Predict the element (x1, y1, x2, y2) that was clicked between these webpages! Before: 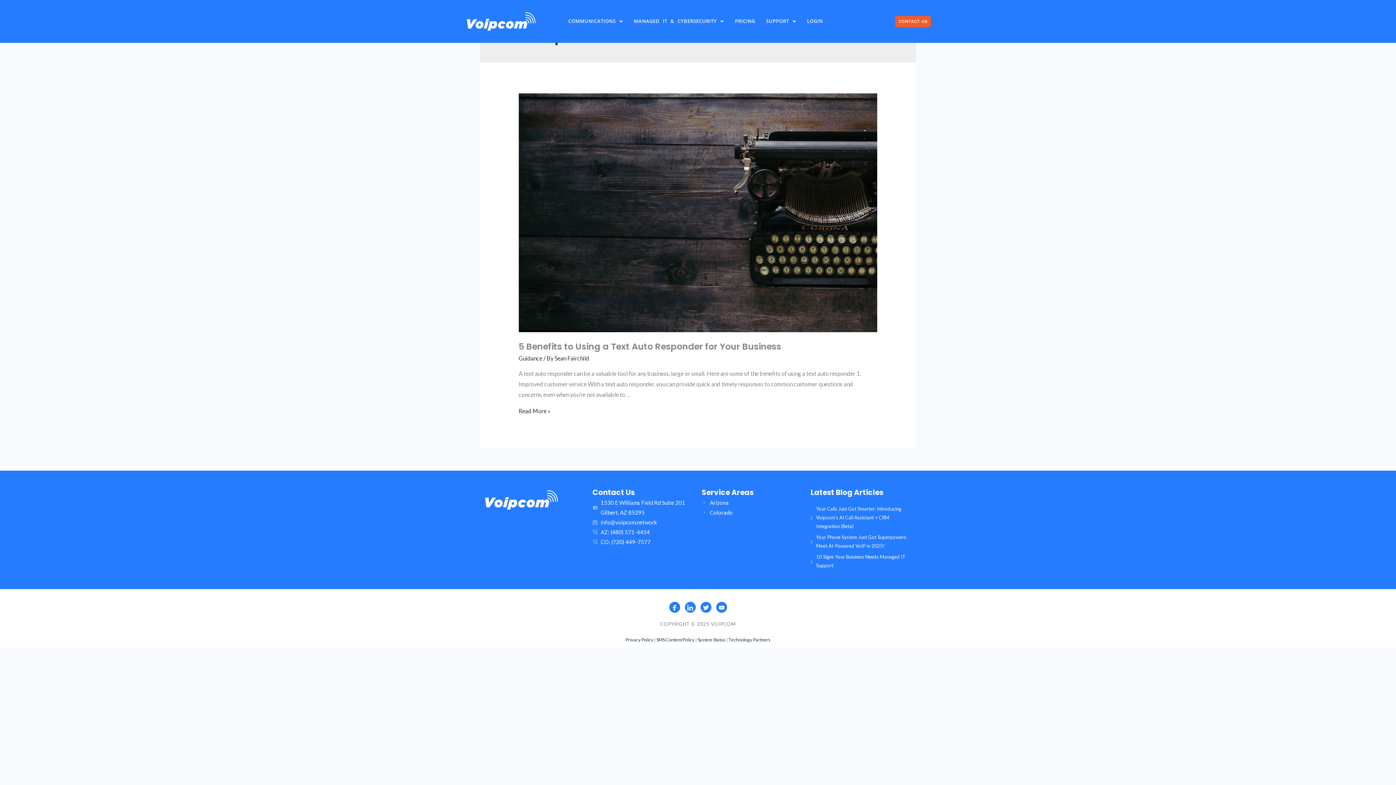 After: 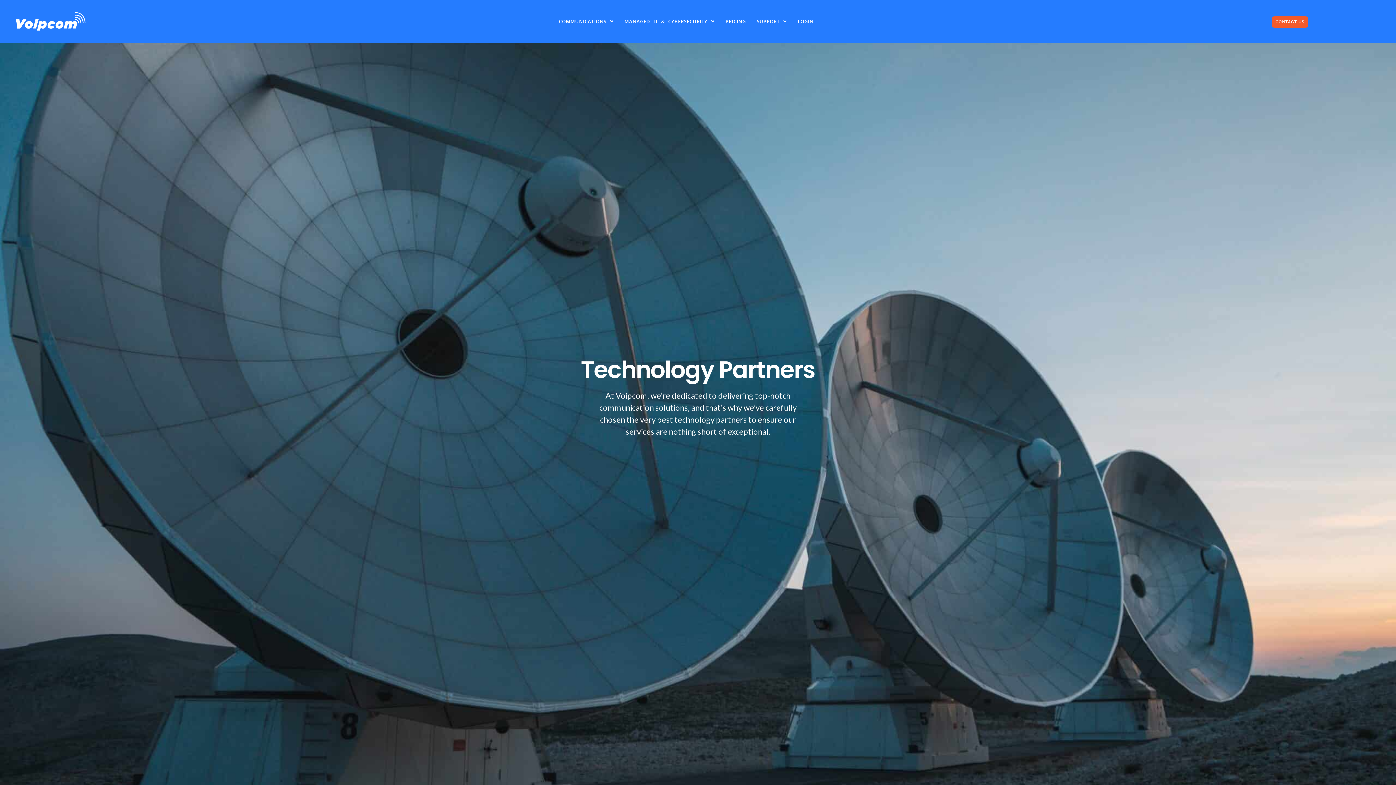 Action: bbox: (728, 636, 770, 642) label: Technology Partners